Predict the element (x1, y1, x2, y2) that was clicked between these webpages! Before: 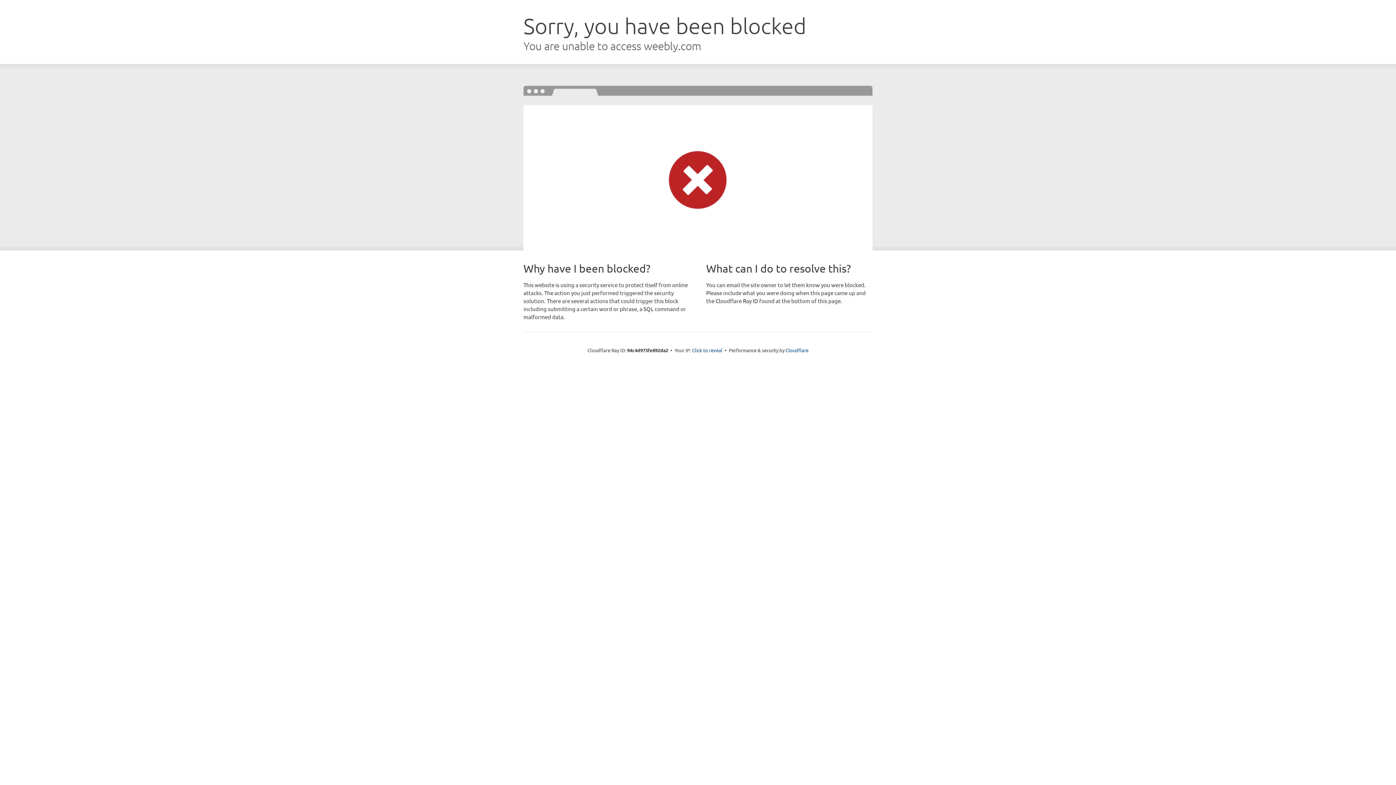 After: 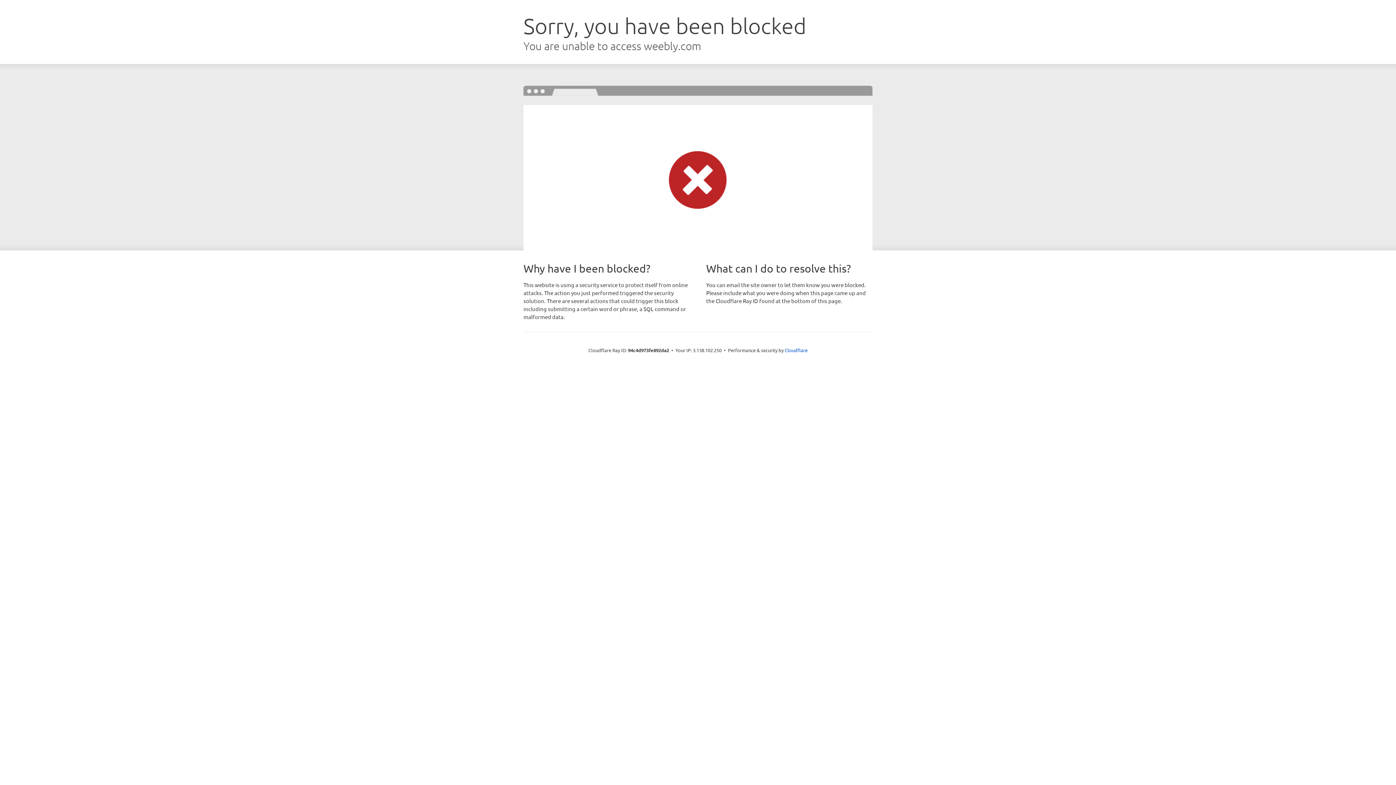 Action: label: Click to reveal bbox: (692, 346, 722, 353)